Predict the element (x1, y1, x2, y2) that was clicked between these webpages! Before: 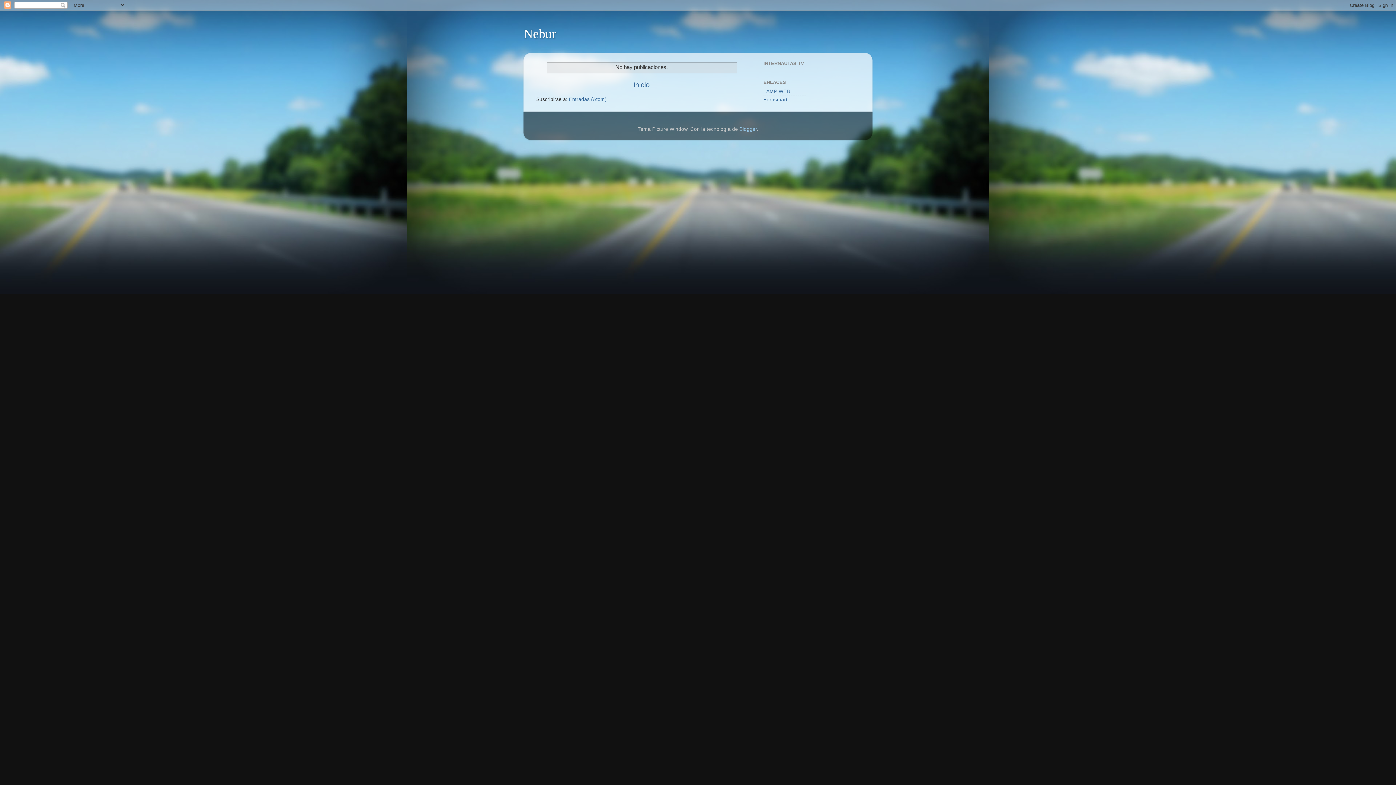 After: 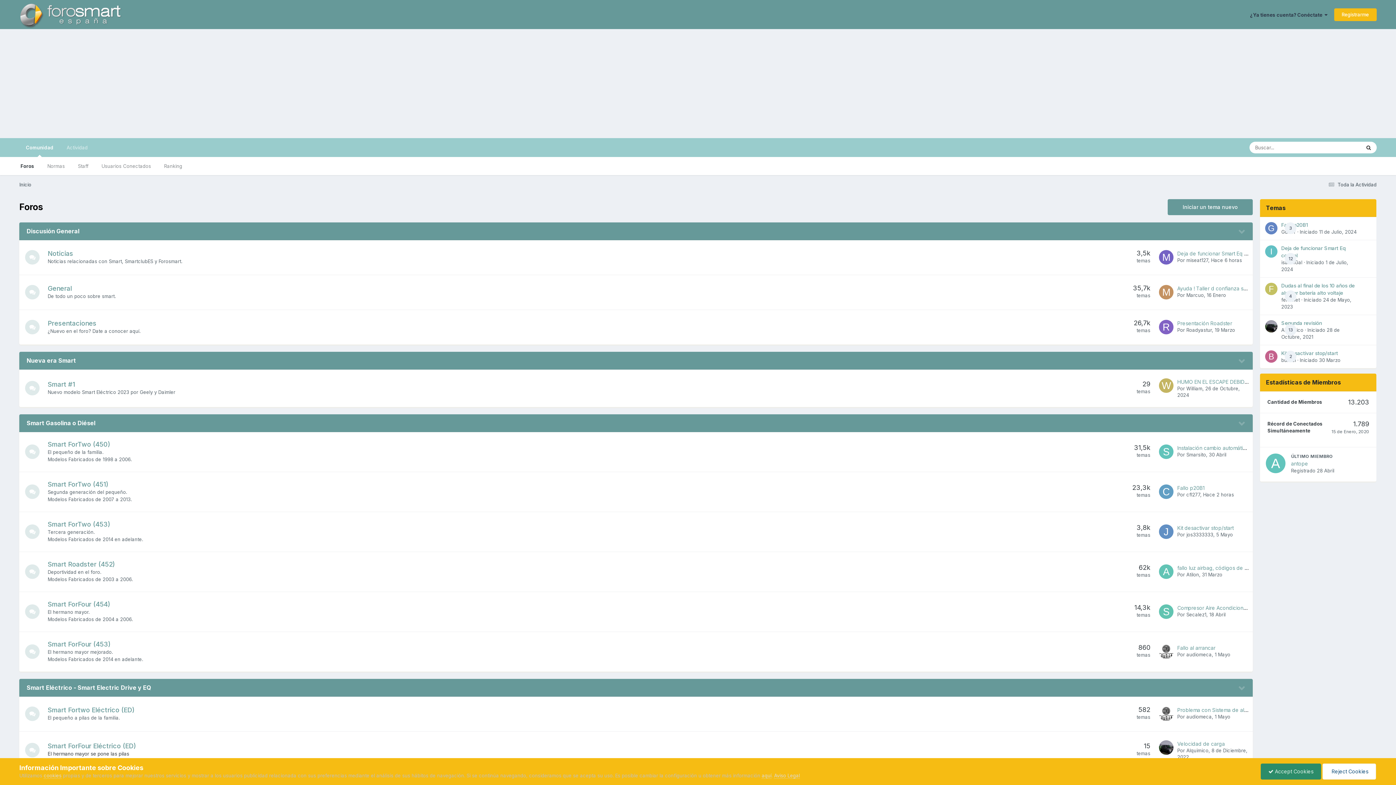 Action: bbox: (763, 97, 787, 102) label: Forosmart